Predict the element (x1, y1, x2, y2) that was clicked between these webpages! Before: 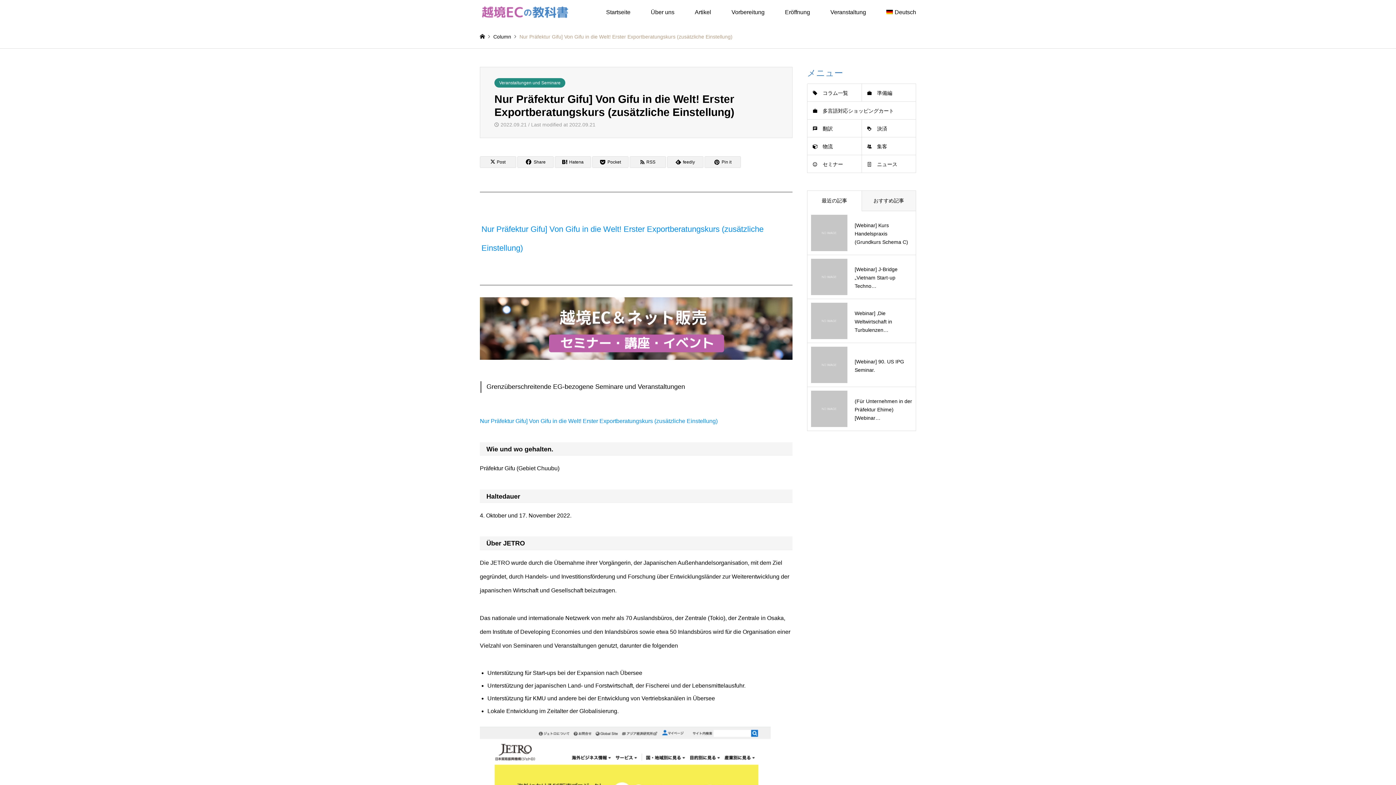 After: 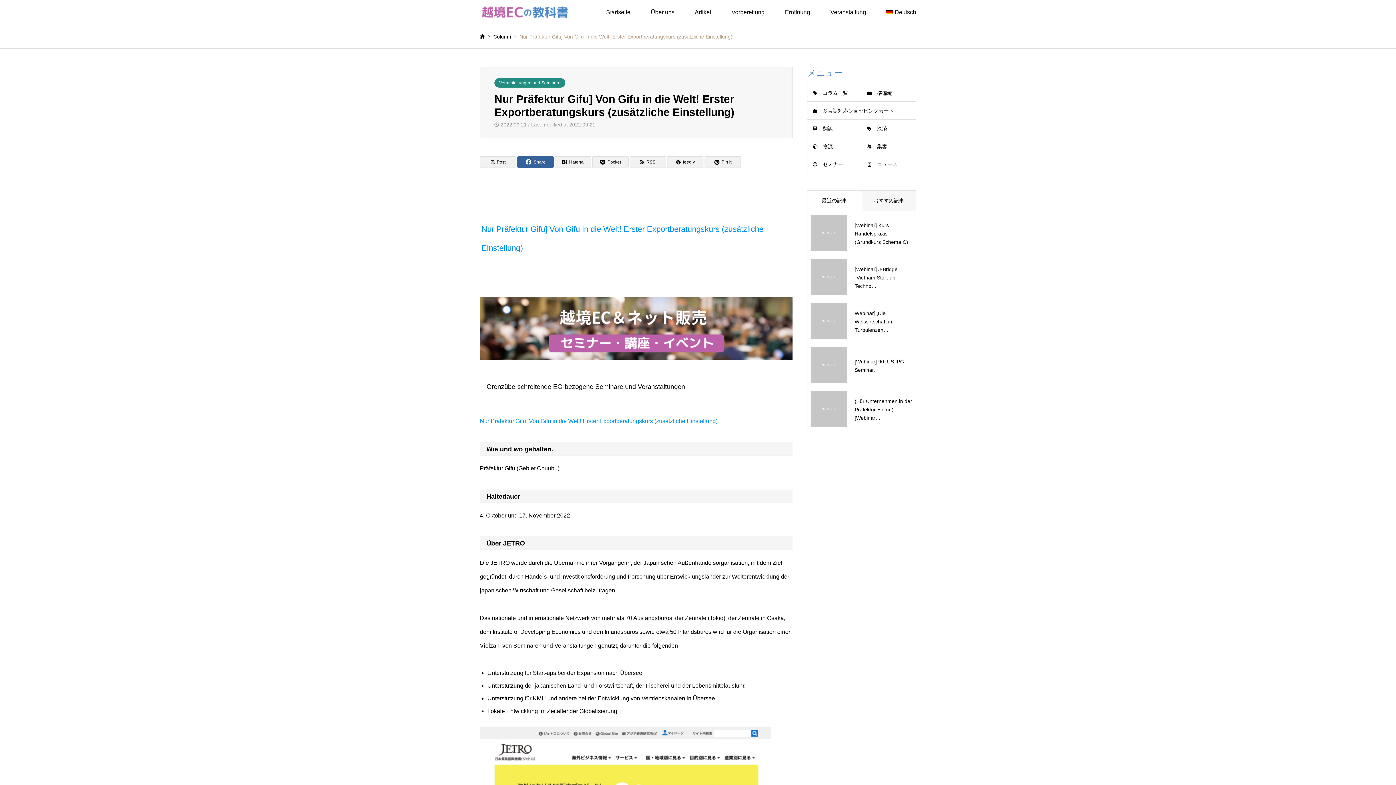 Action: bbox: (517, 156, 553, 168) label: Share